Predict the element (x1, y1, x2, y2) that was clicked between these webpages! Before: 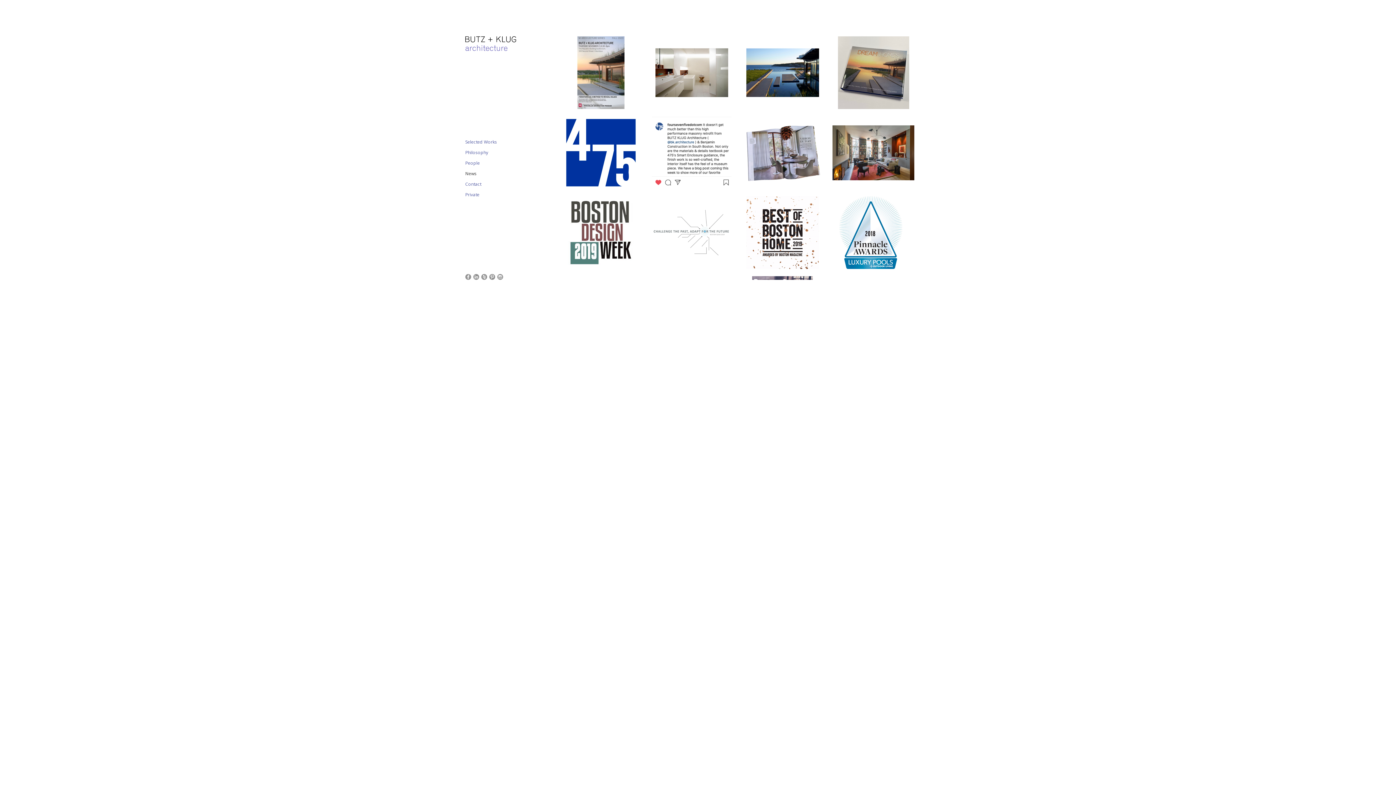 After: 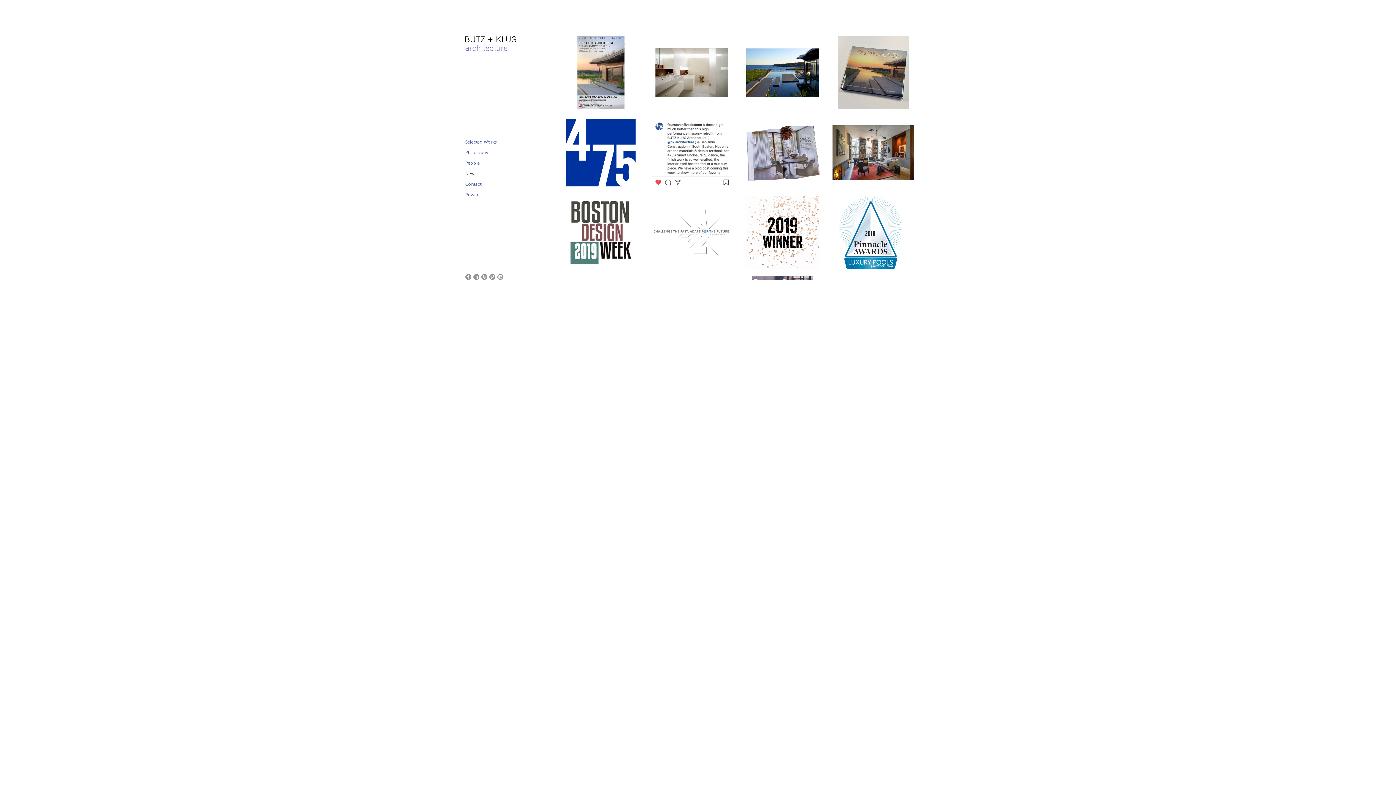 Action: bbox: (471, 272, 479, 280)